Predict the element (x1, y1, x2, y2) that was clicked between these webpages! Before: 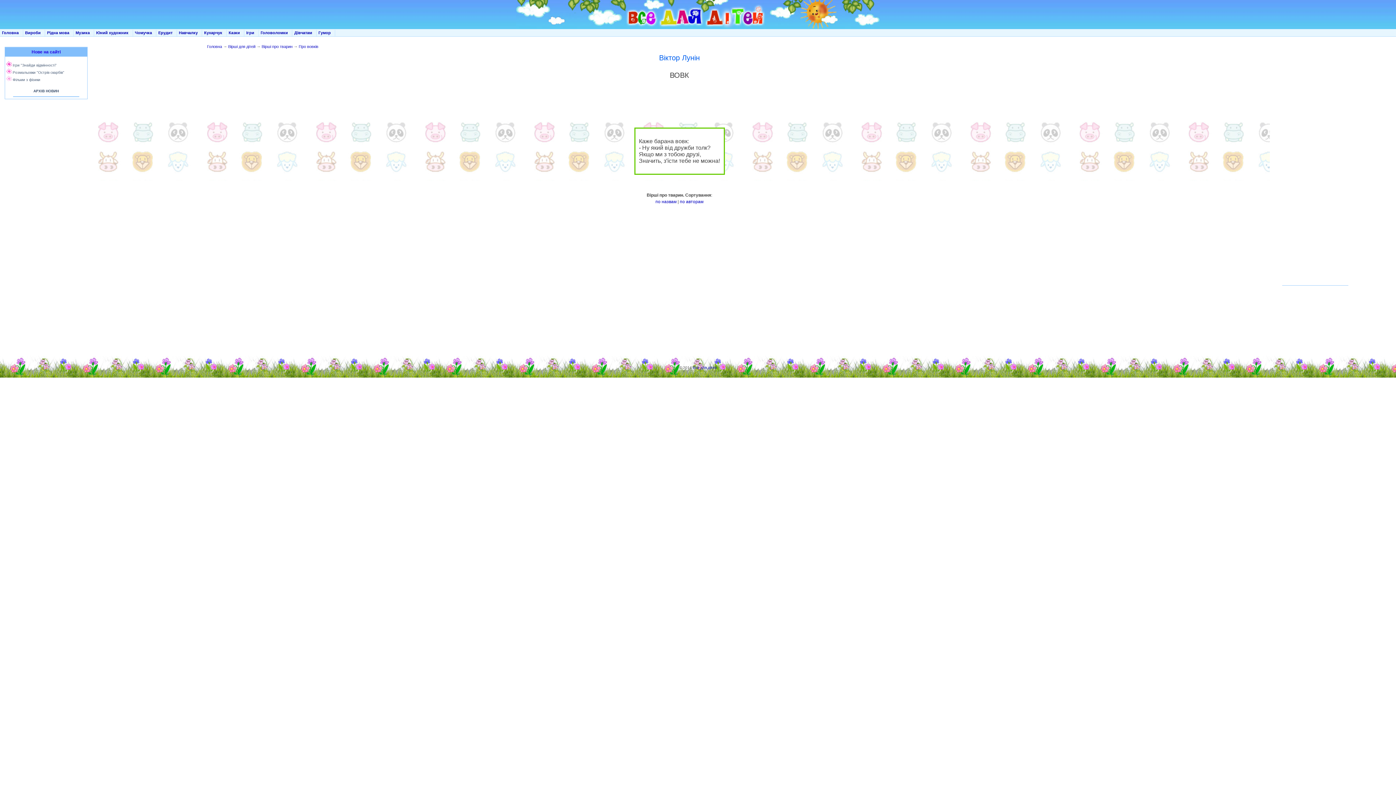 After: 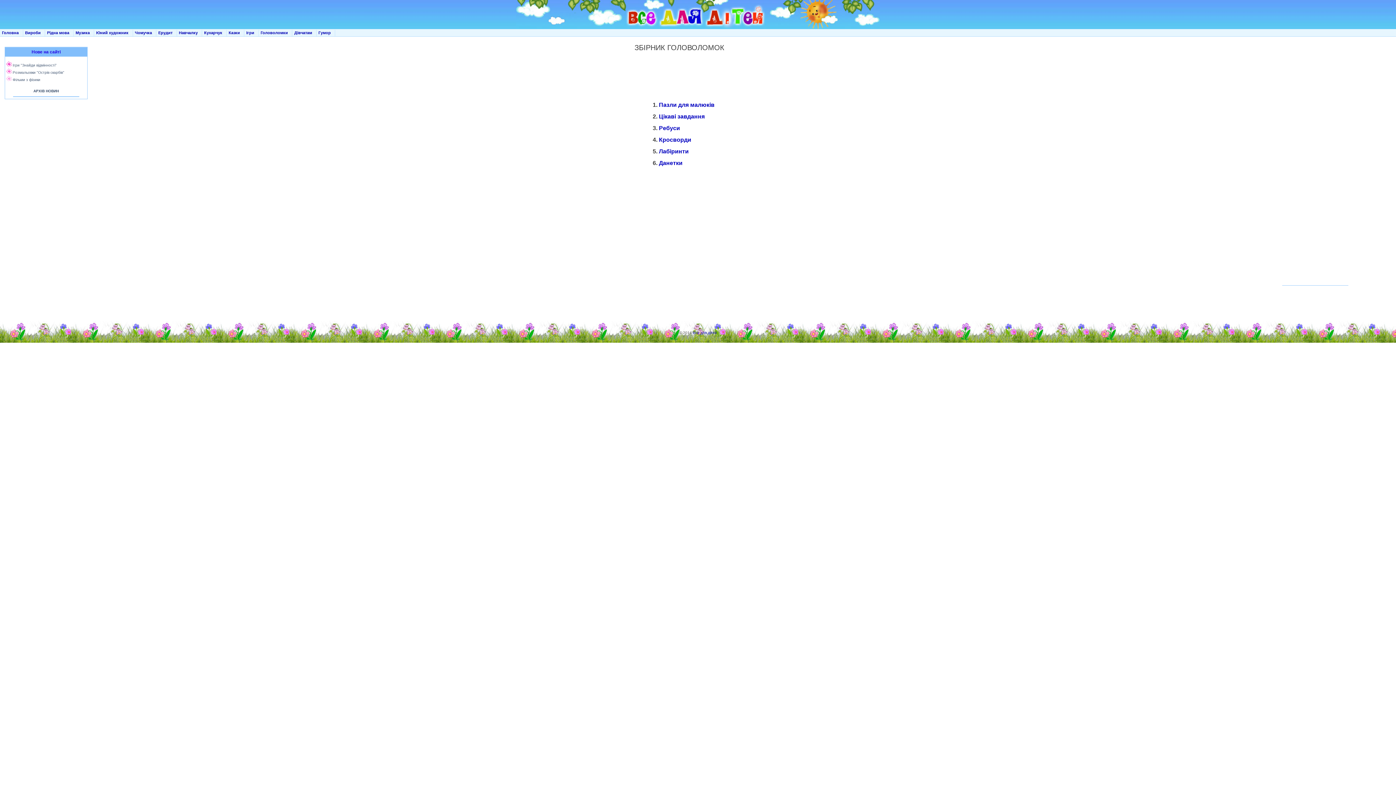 Action: label: Головоломки bbox: (258, 29, 292, 36)